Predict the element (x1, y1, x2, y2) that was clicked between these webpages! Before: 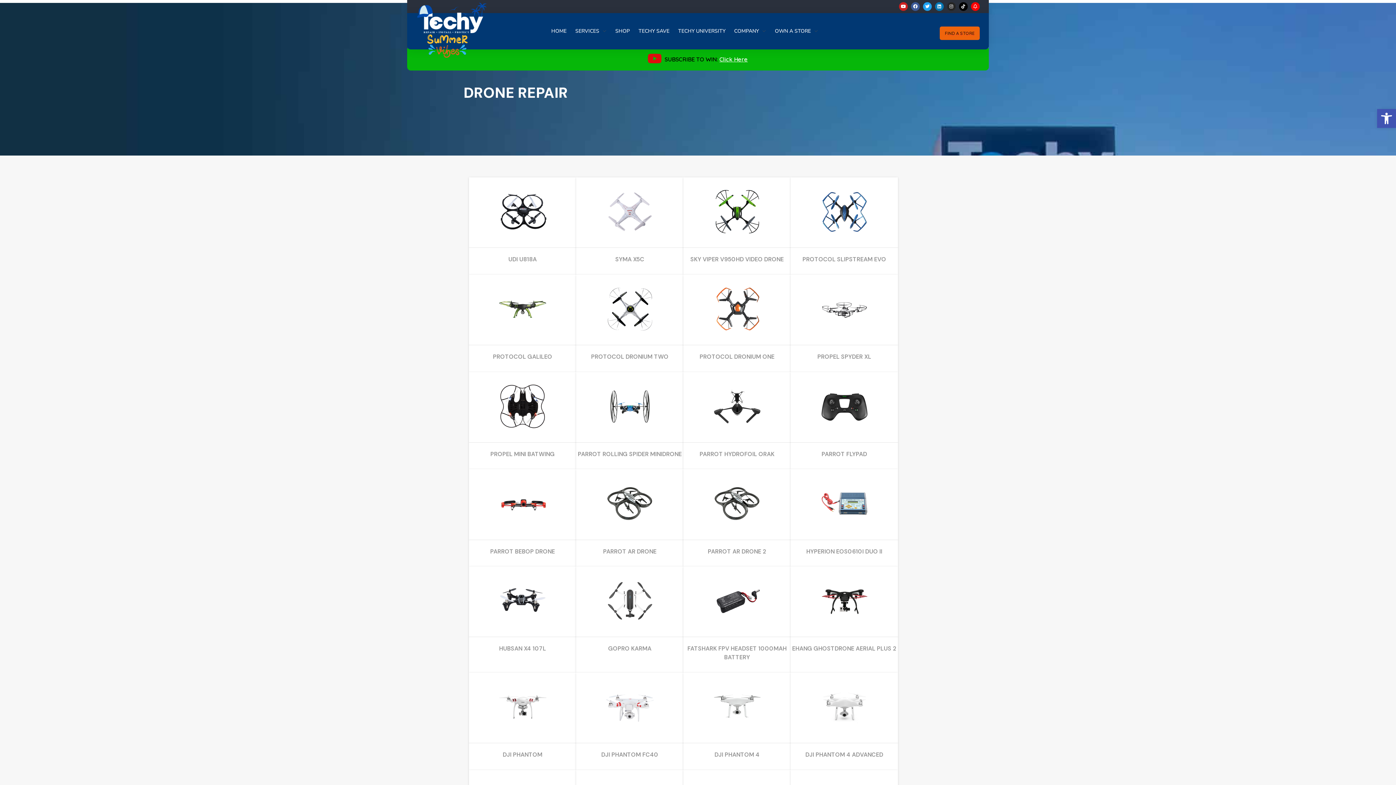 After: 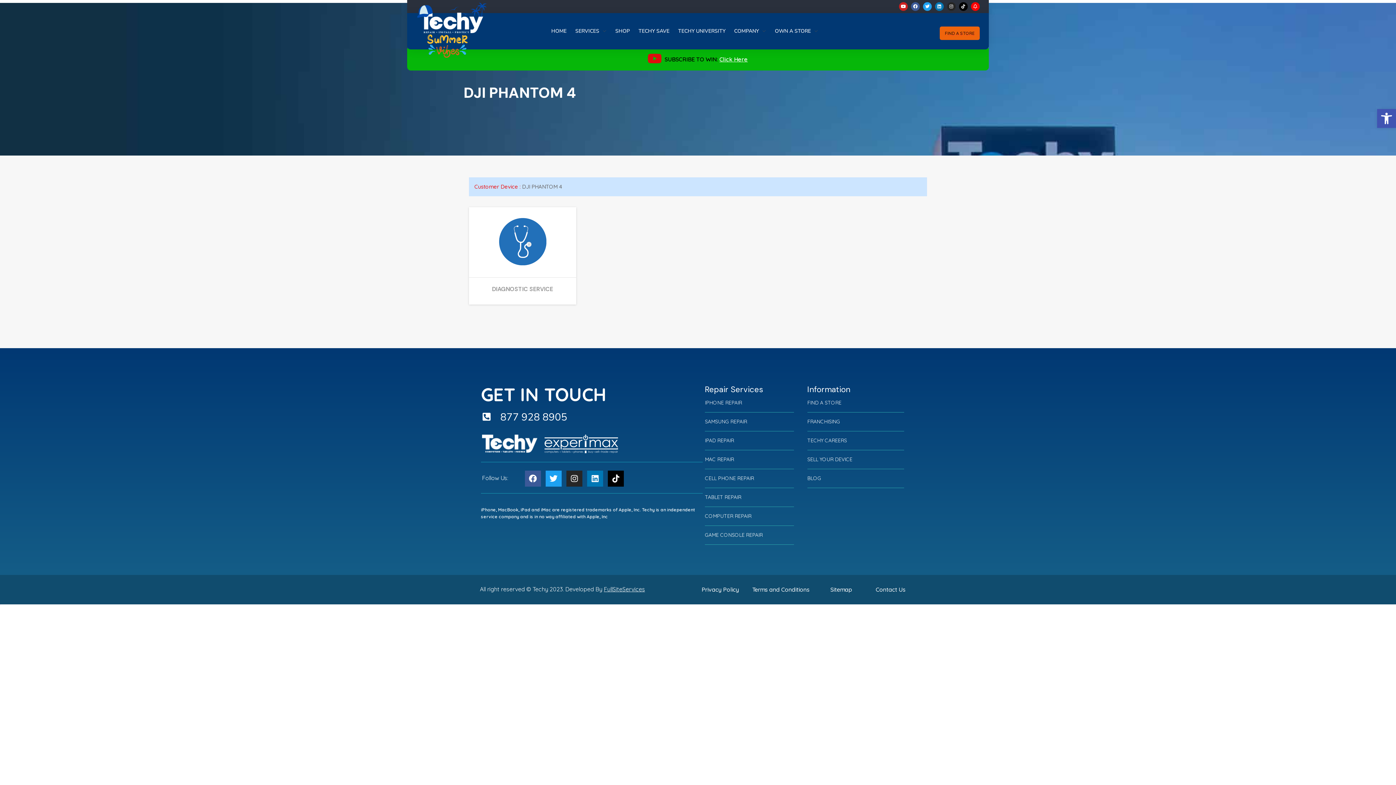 Action: label: DJI PHANTOM 4 bbox: (683, 673, 790, 764)